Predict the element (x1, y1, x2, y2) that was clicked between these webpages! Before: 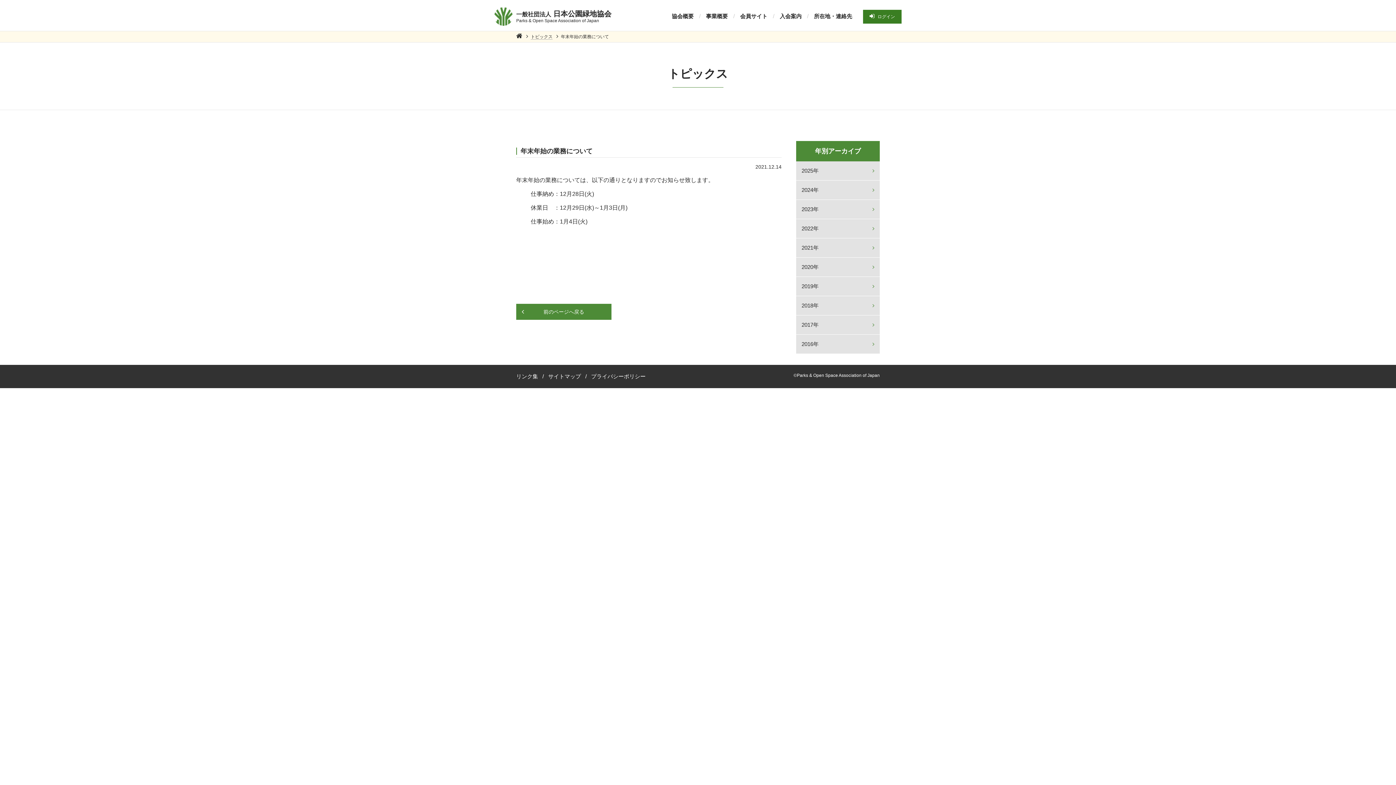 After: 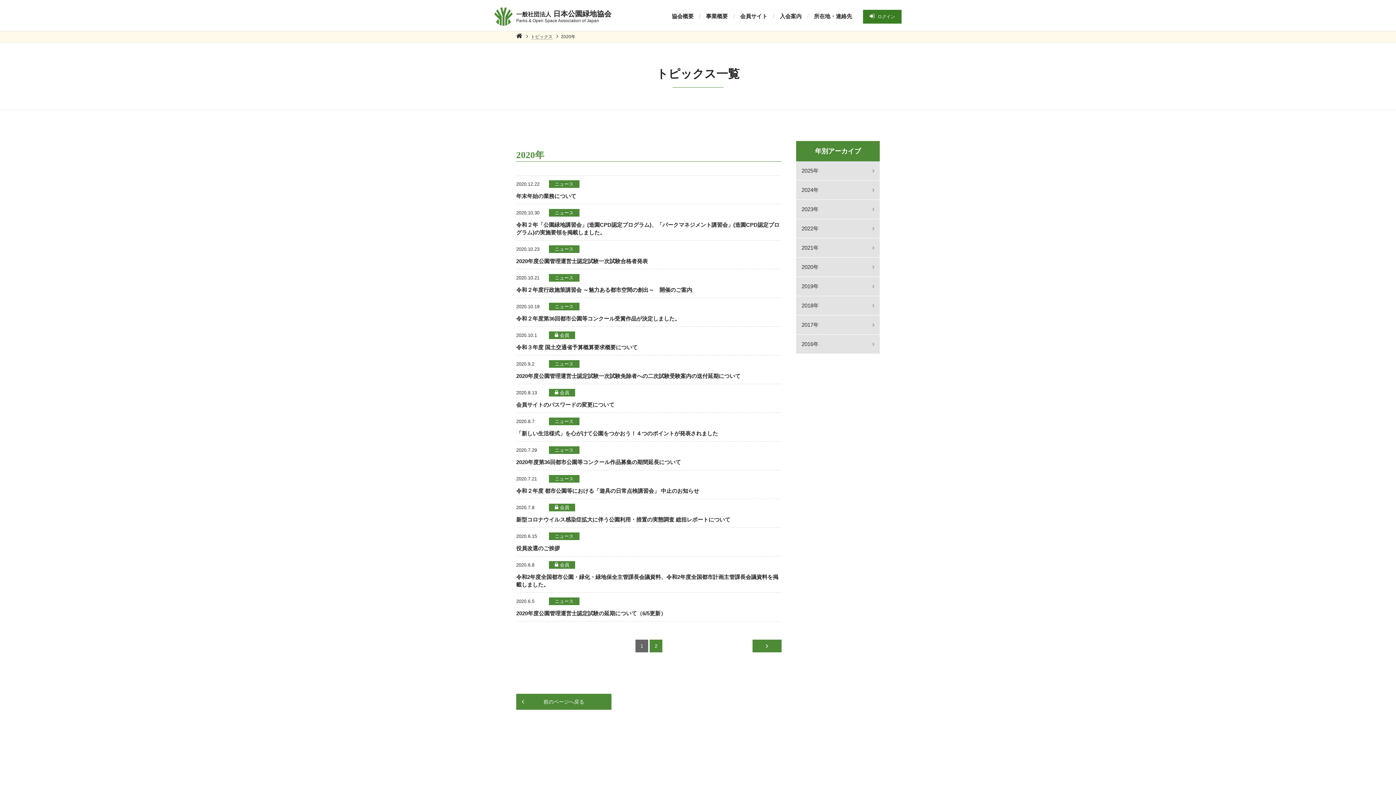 Action: bbox: (796, 257, 880, 276) label: 2020年